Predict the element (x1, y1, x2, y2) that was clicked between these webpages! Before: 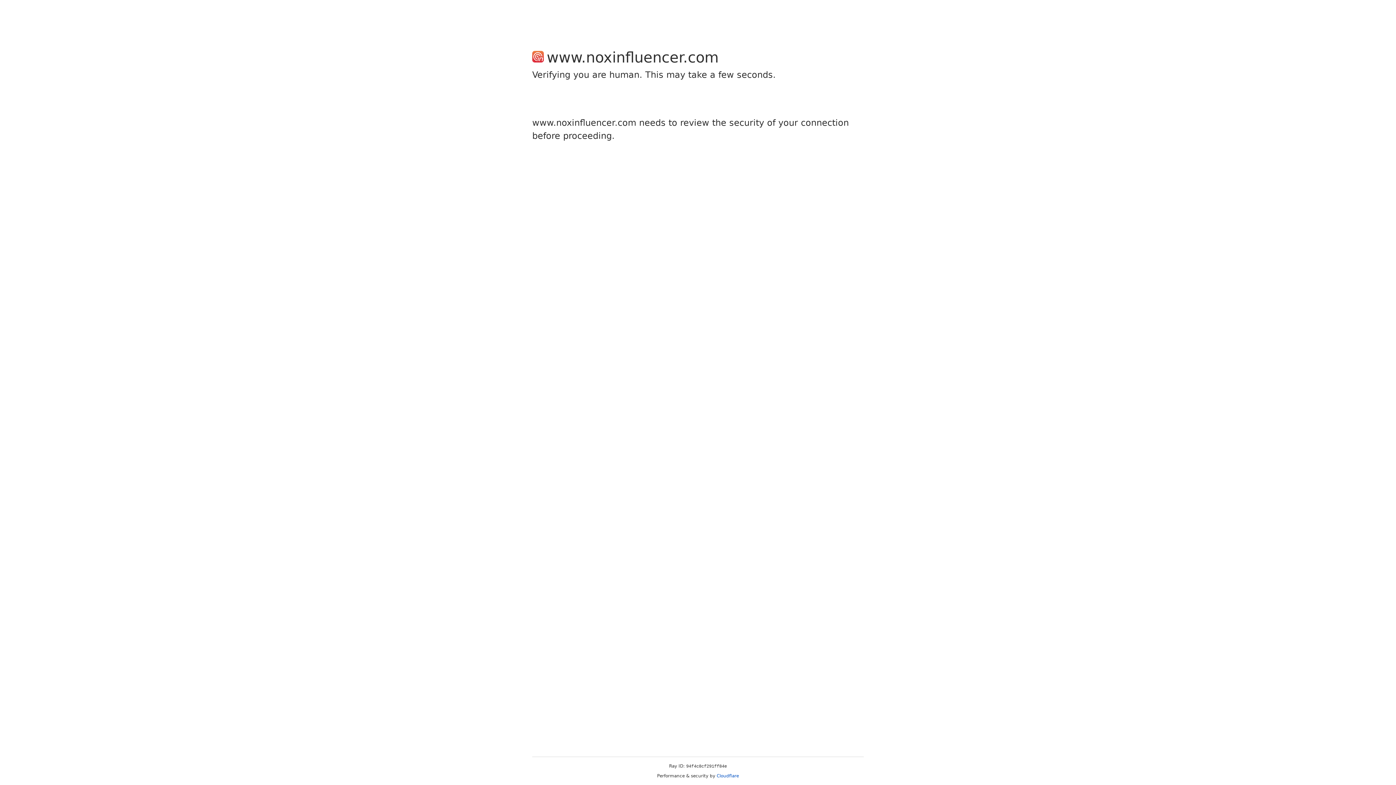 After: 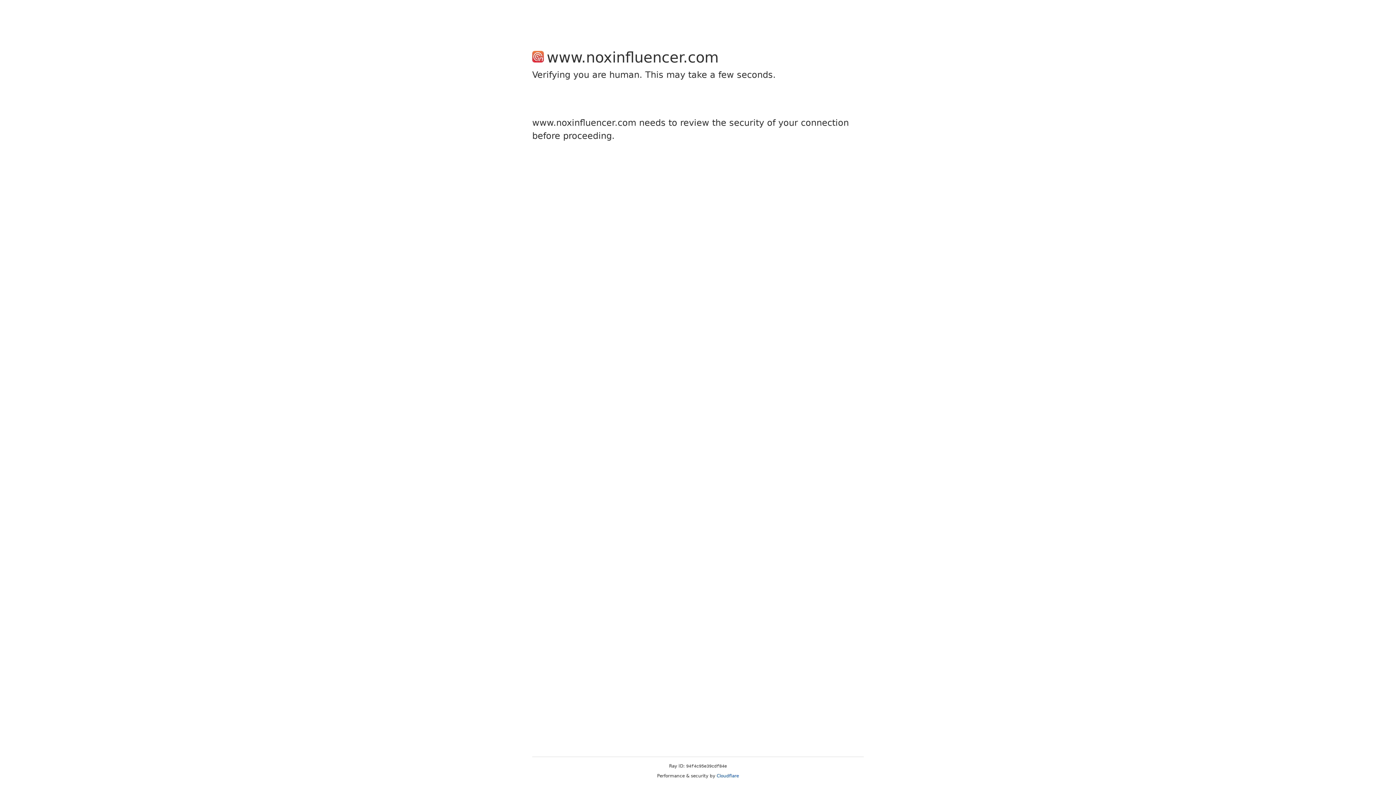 Action: label: Cloudflare bbox: (716, 773, 739, 778)